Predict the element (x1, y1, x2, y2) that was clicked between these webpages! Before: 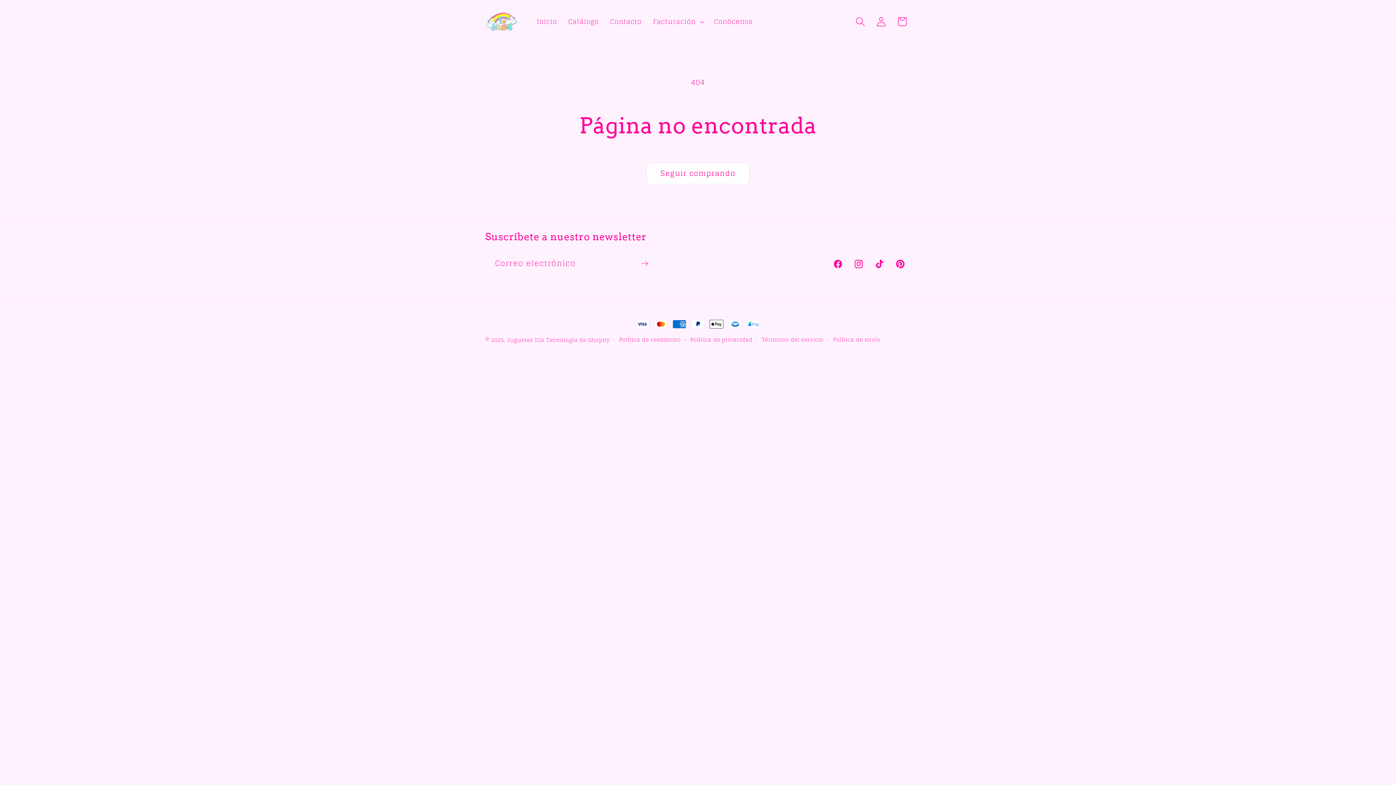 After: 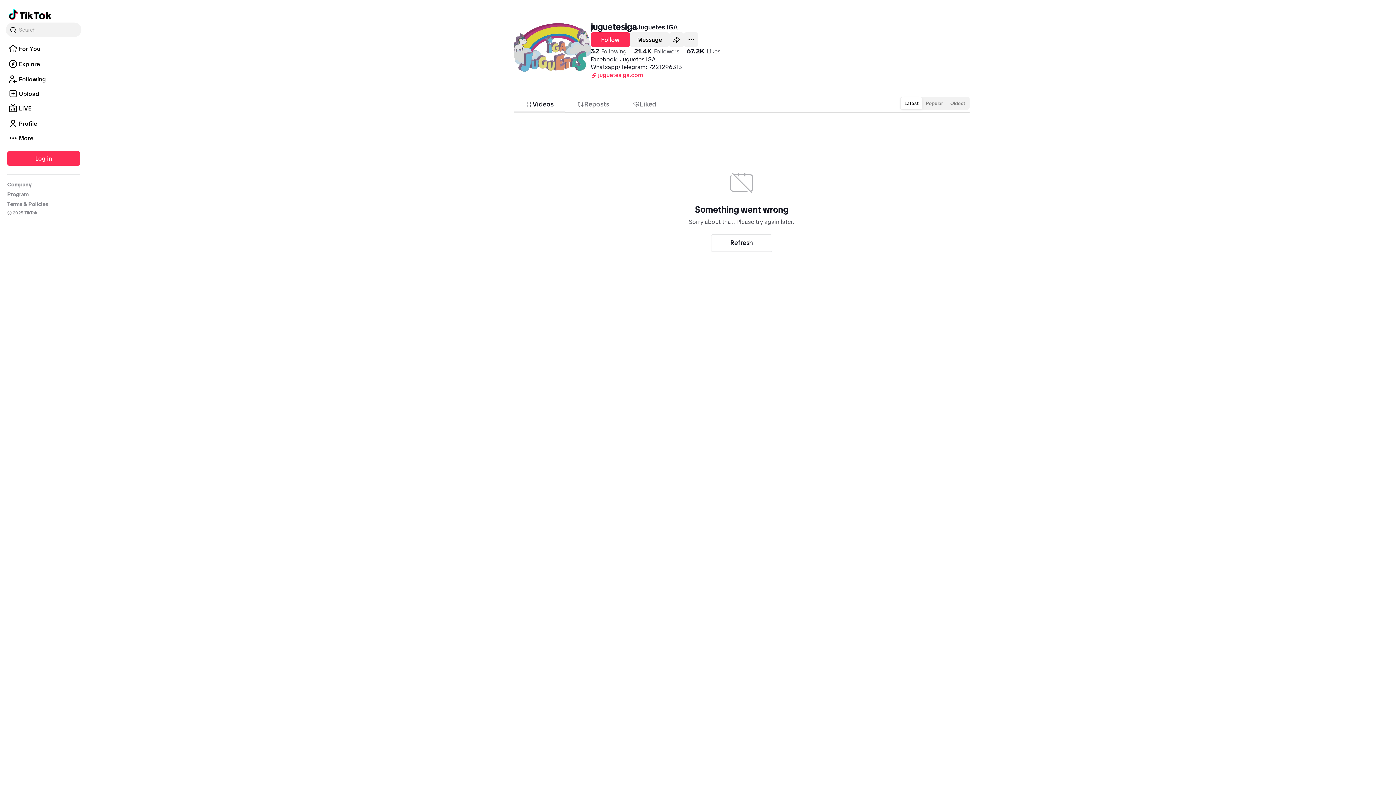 Action: label: TikTok bbox: (869, 253, 890, 274)